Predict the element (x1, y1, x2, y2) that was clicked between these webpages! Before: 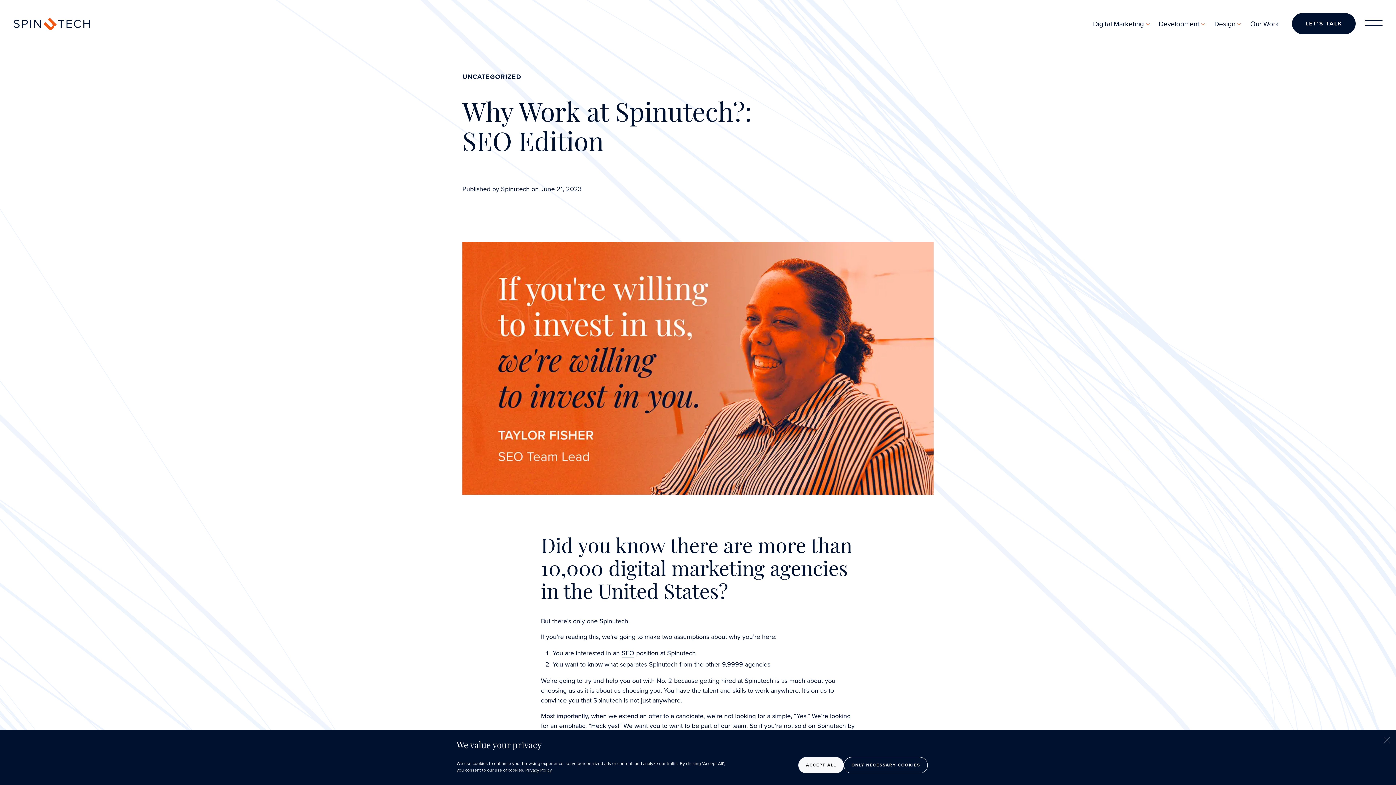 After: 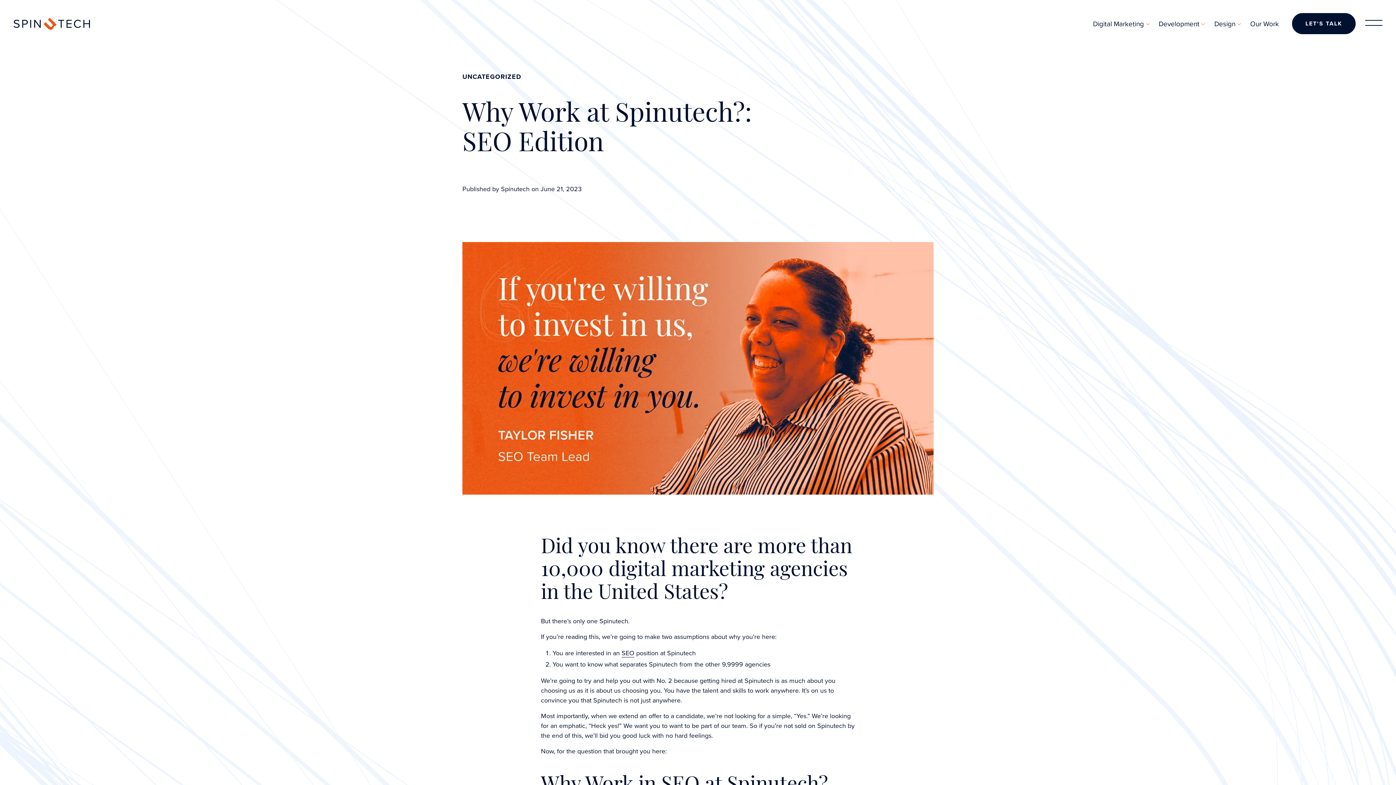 Action: label: ONLY NECESSARY COOKIES bbox: (844, 757, 928, 773)